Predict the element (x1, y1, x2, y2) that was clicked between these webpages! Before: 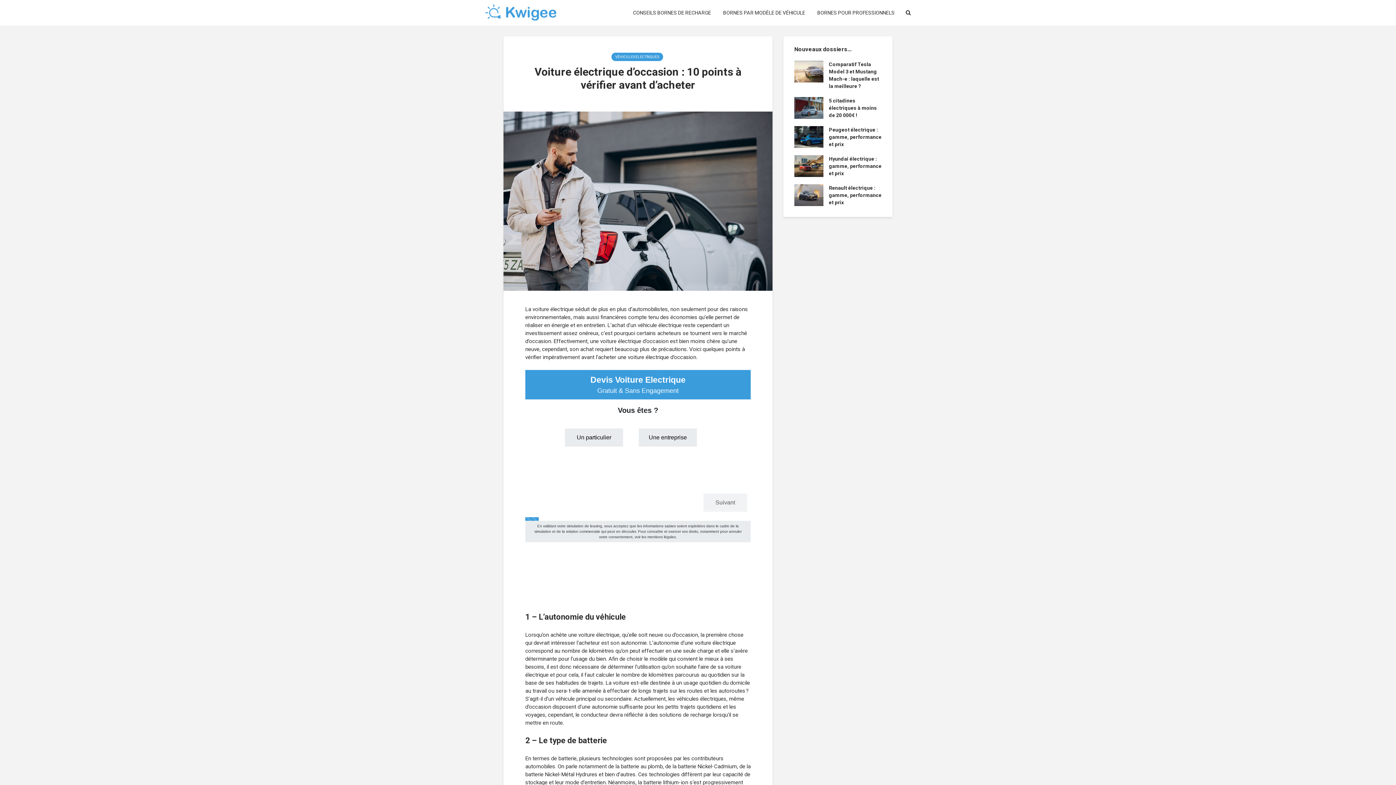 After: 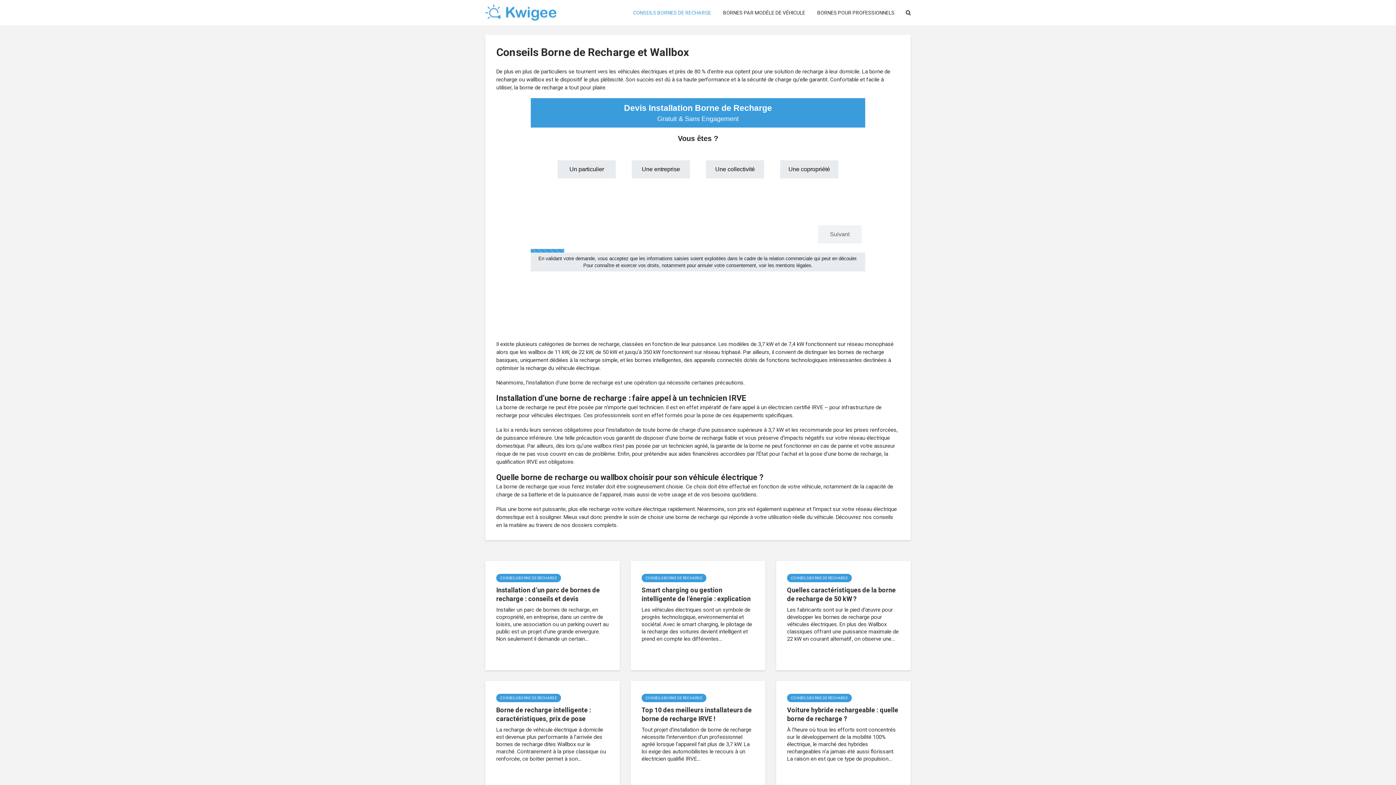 Action: label: CONSEILS BORNES DE RECHARGE bbox: (627, 5, 716, 20)